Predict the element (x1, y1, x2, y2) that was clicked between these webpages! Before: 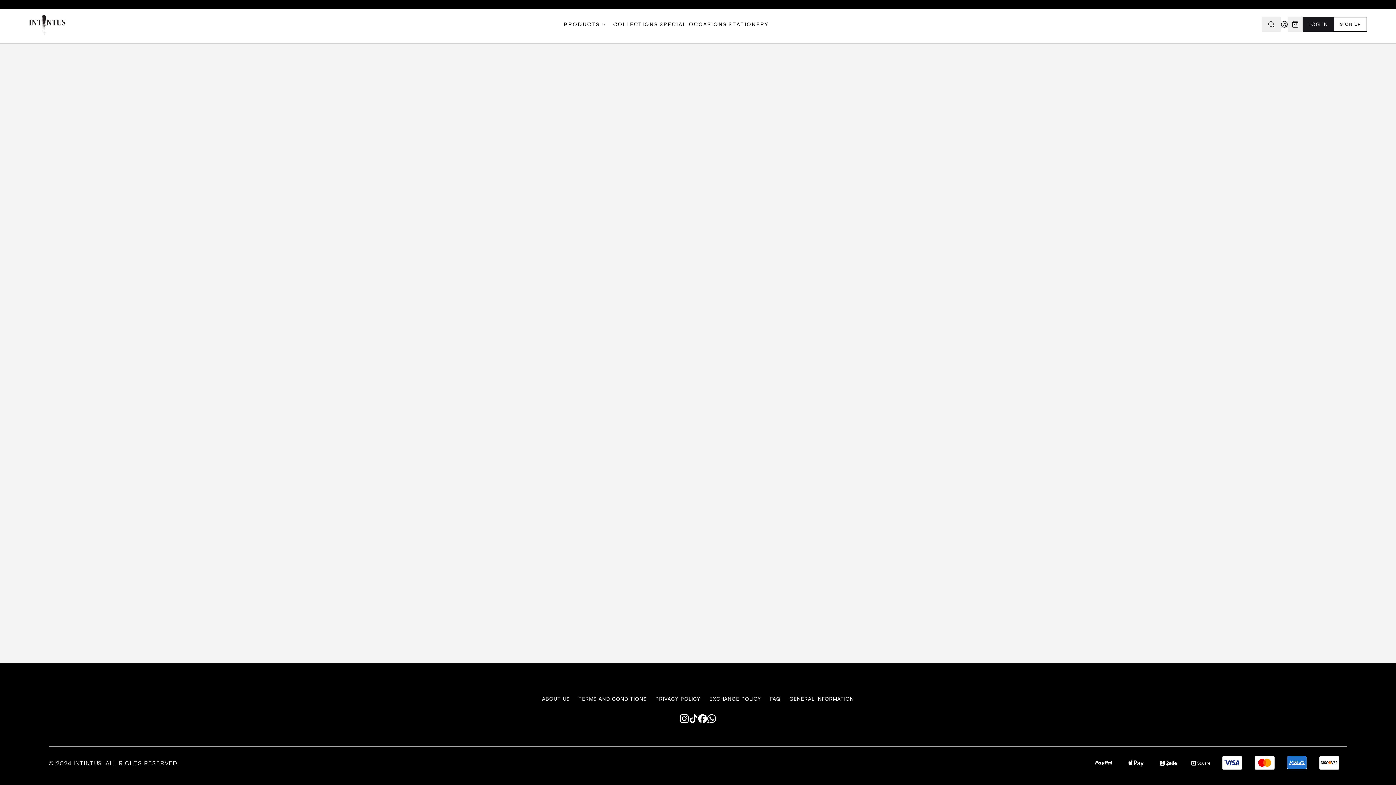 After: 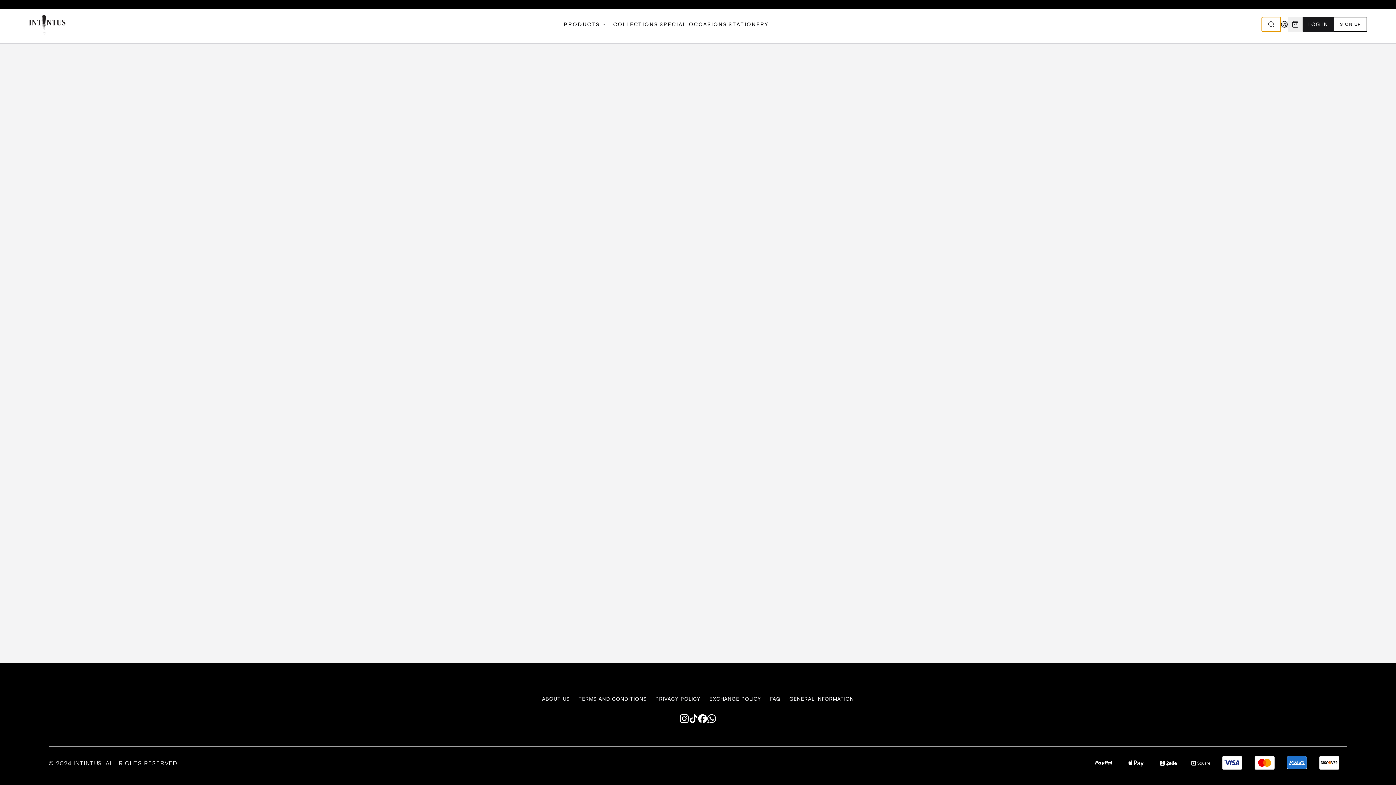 Action: bbox: (1262, 17, 1281, 31)